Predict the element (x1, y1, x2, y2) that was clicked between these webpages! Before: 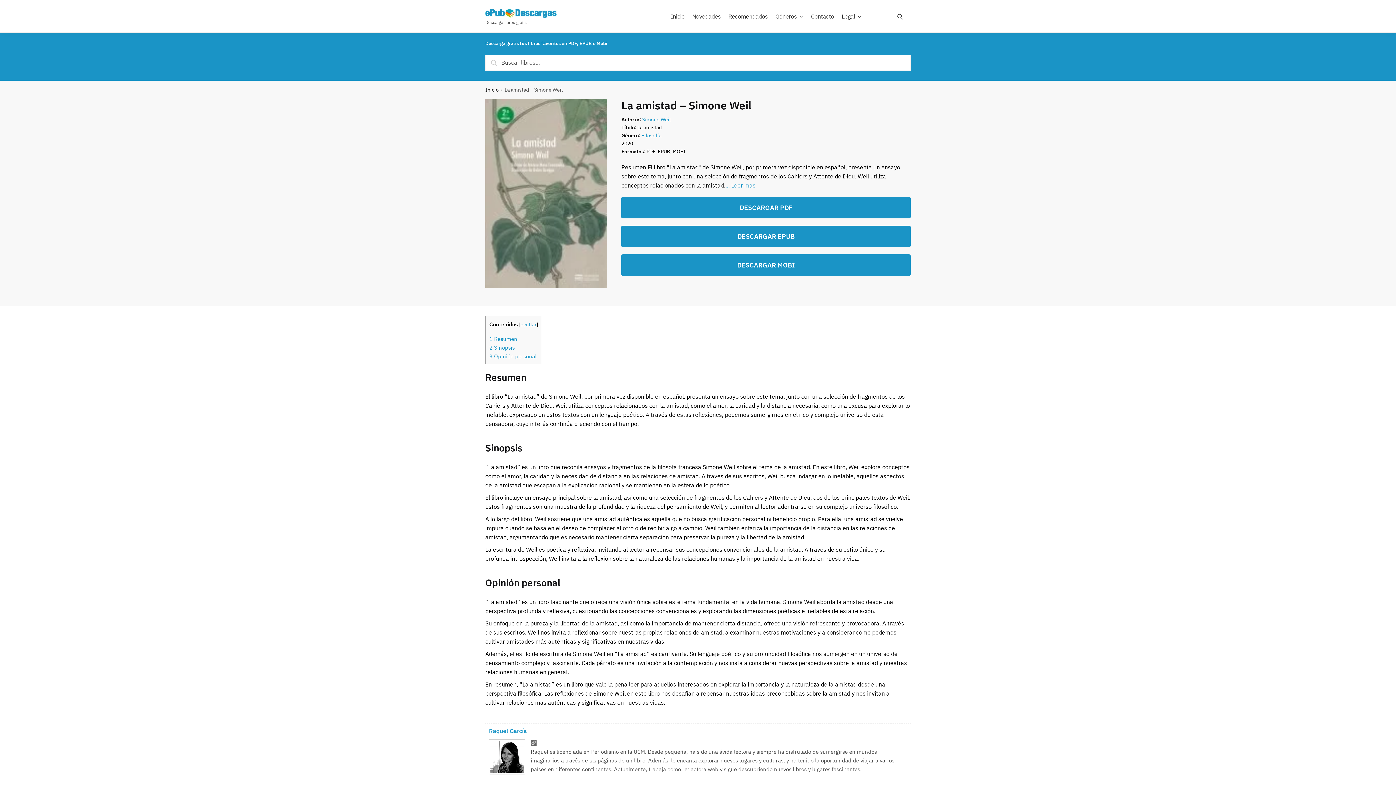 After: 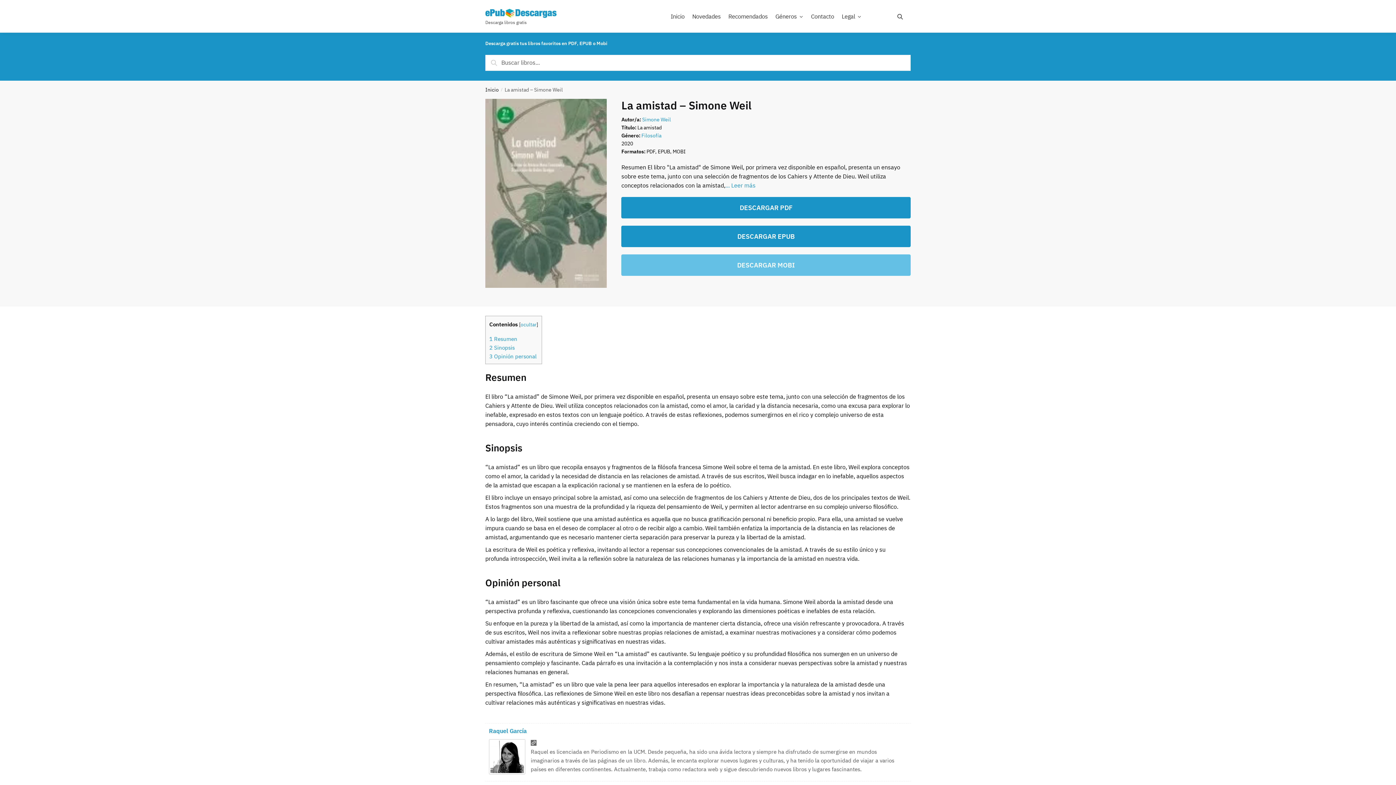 Action: bbox: (621, 261, 910, 268) label: DESCARGAR MOBI